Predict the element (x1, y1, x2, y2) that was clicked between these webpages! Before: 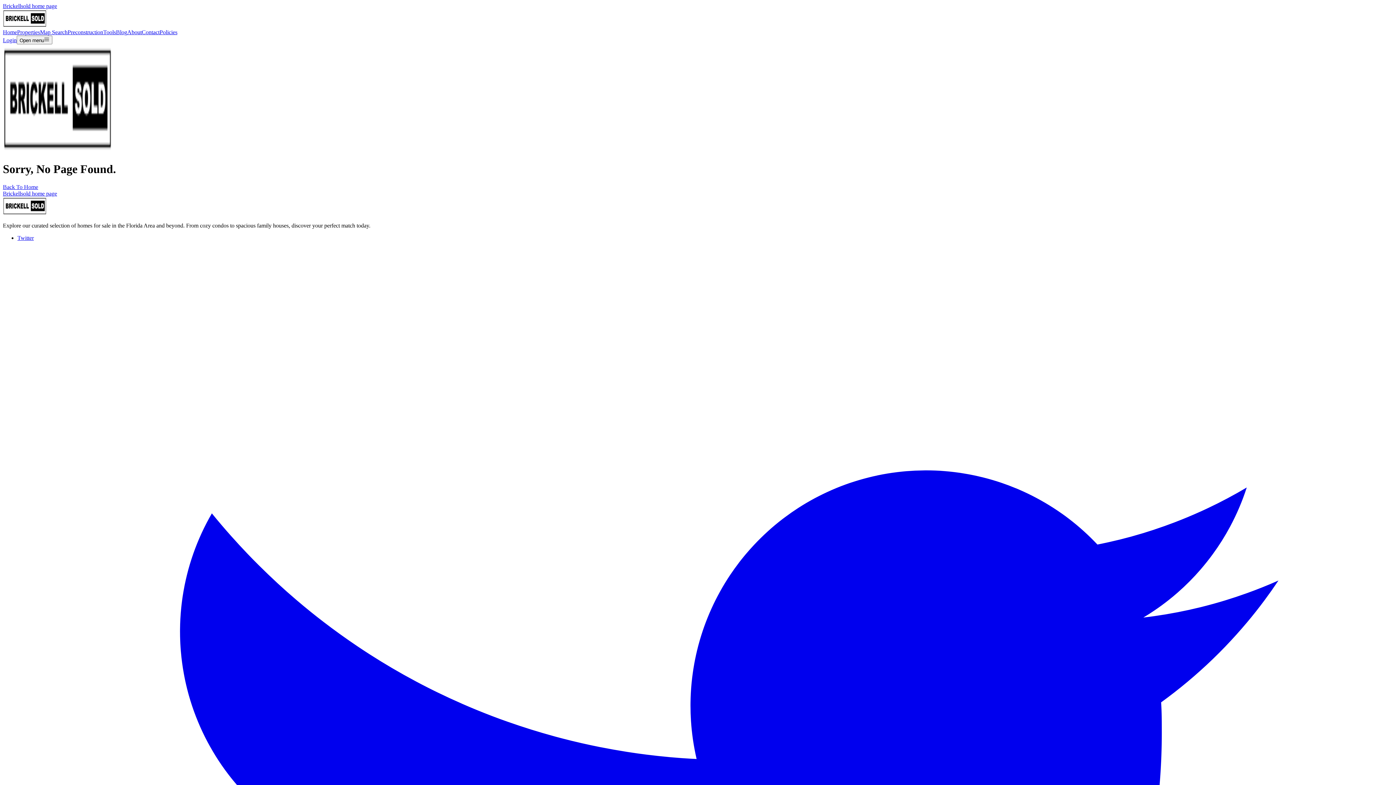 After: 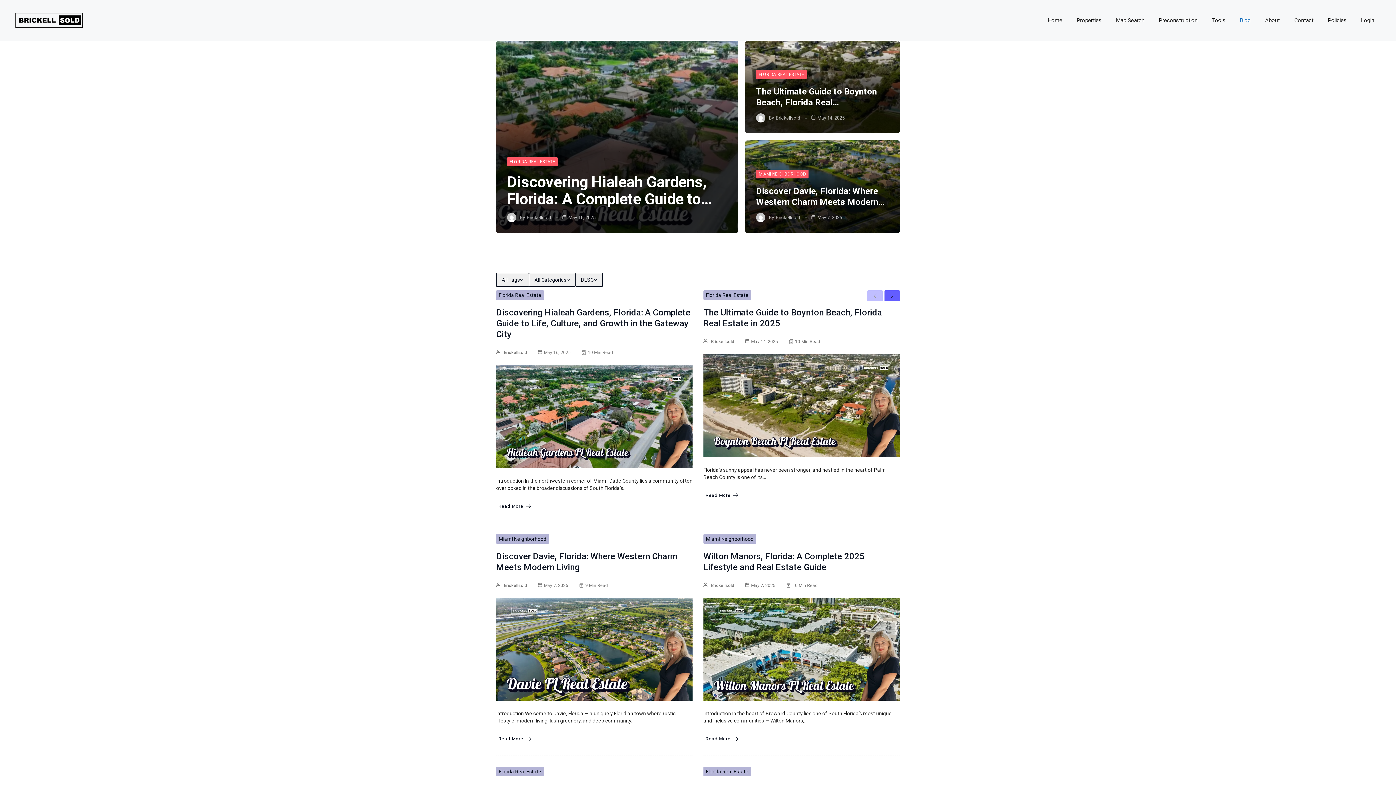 Action: label: Blog bbox: (116, 29, 127, 35)